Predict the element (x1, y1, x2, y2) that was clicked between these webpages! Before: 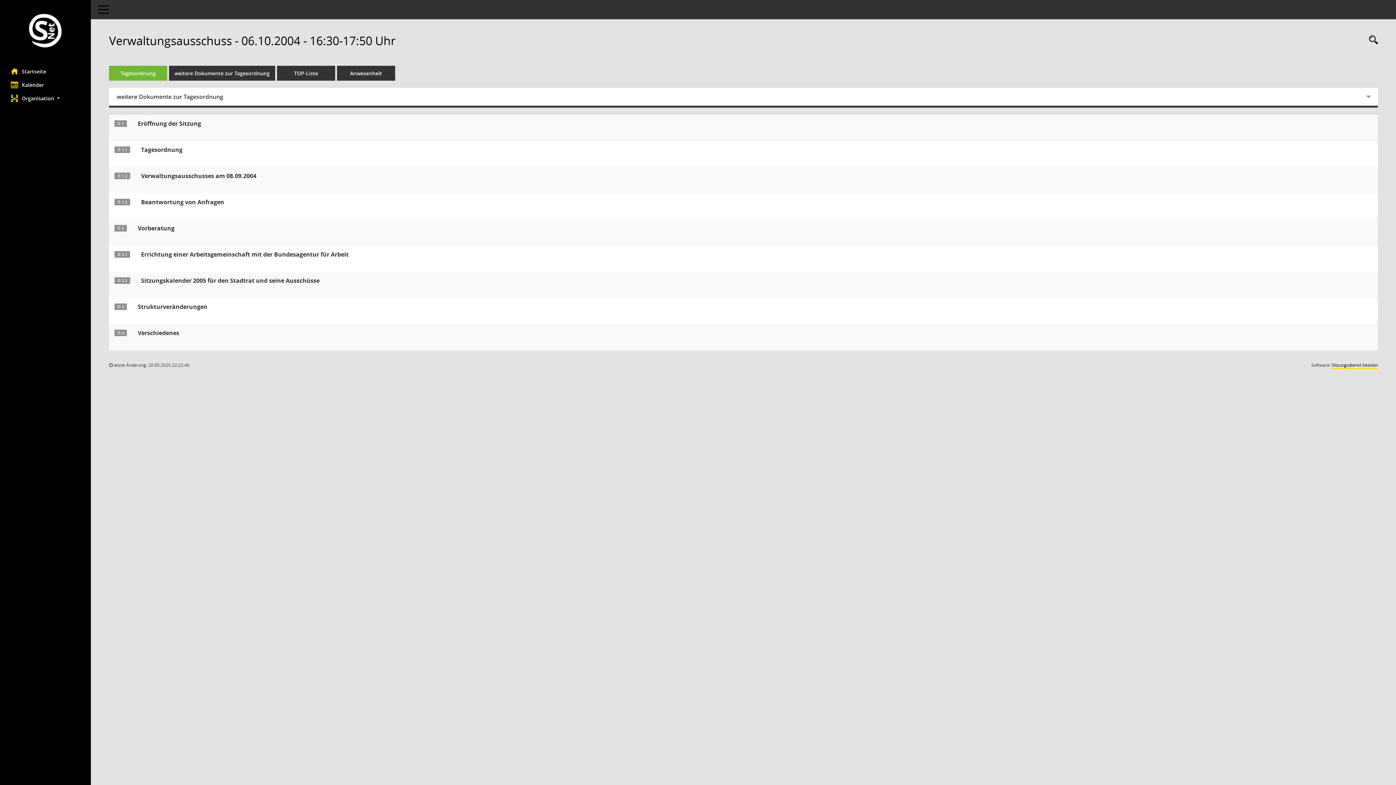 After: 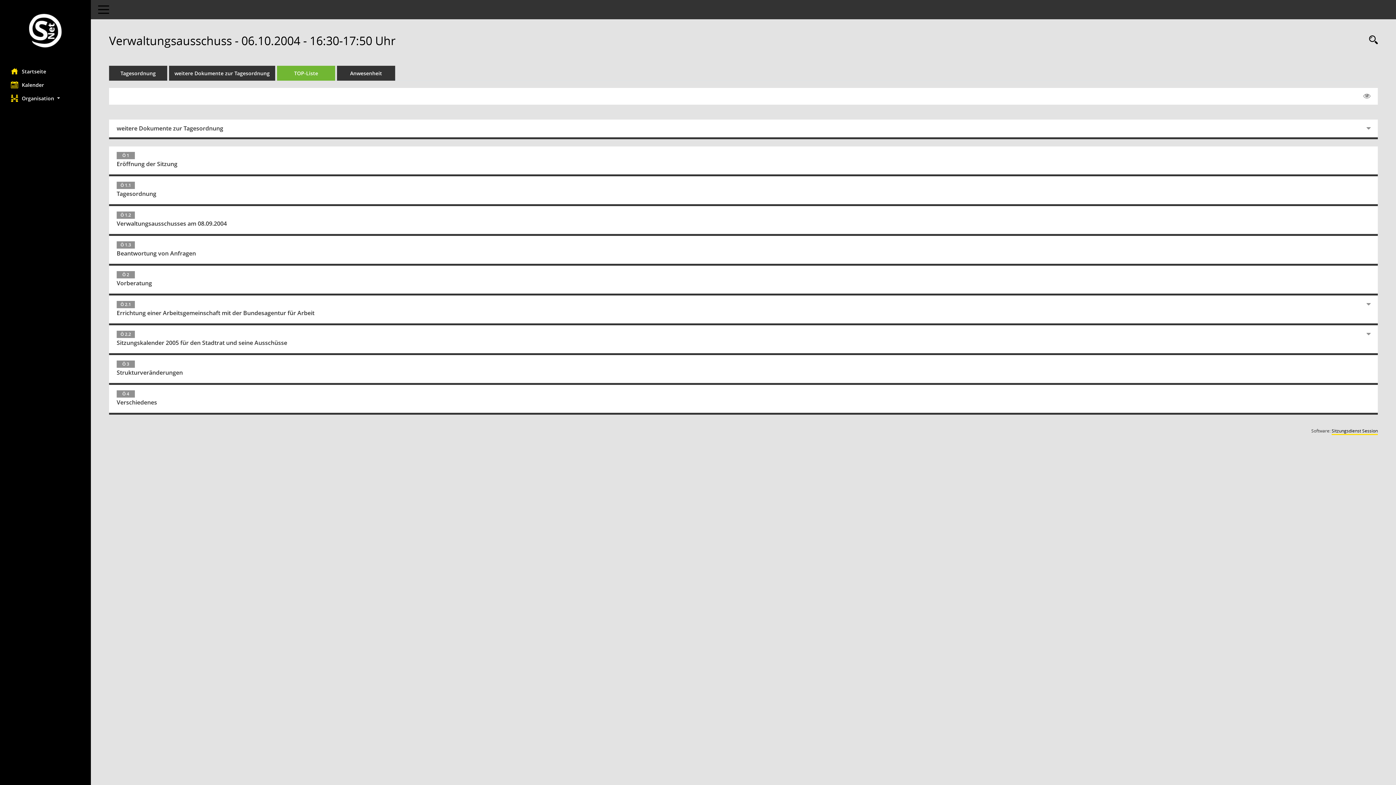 Action: label: Tagesordnung schrittweise abarbeiten bbox: (277, 65, 335, 80)